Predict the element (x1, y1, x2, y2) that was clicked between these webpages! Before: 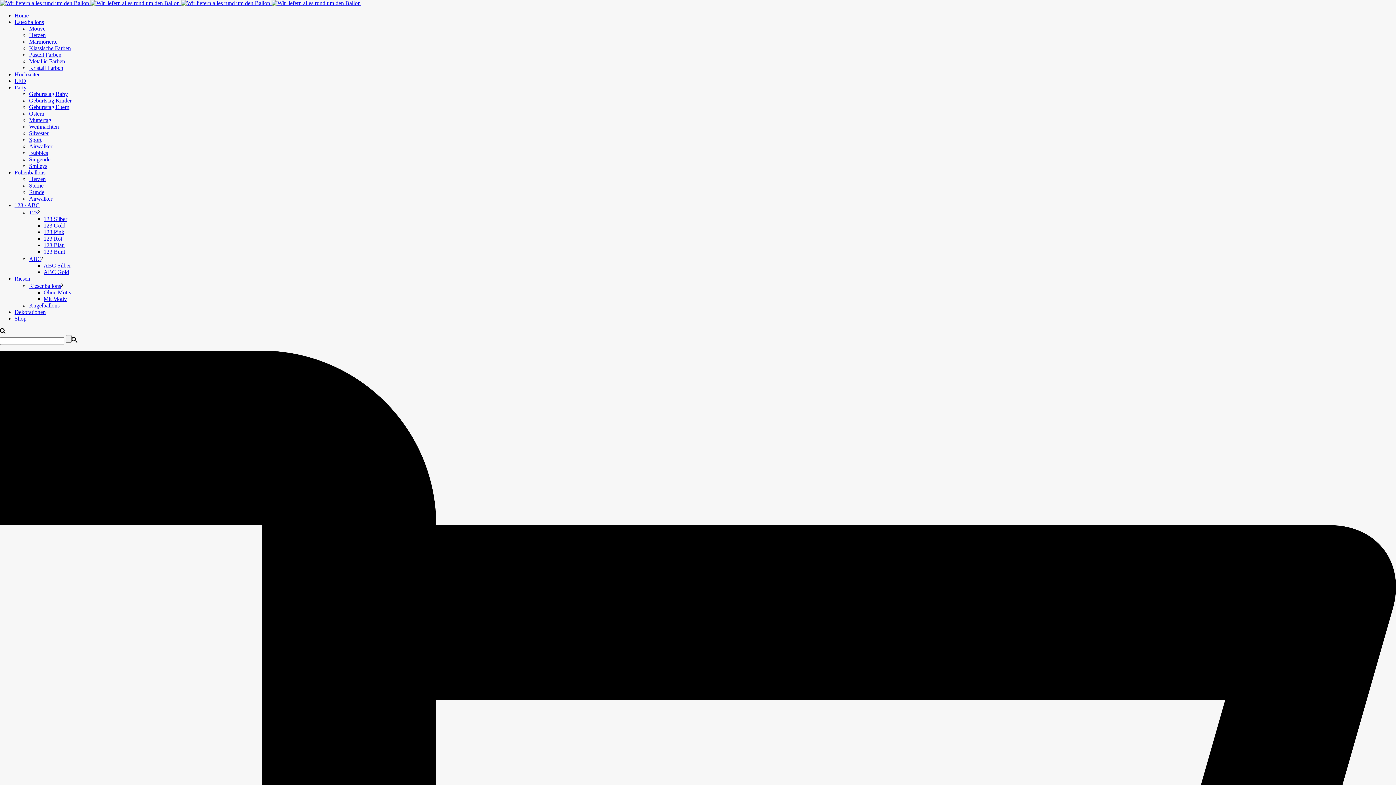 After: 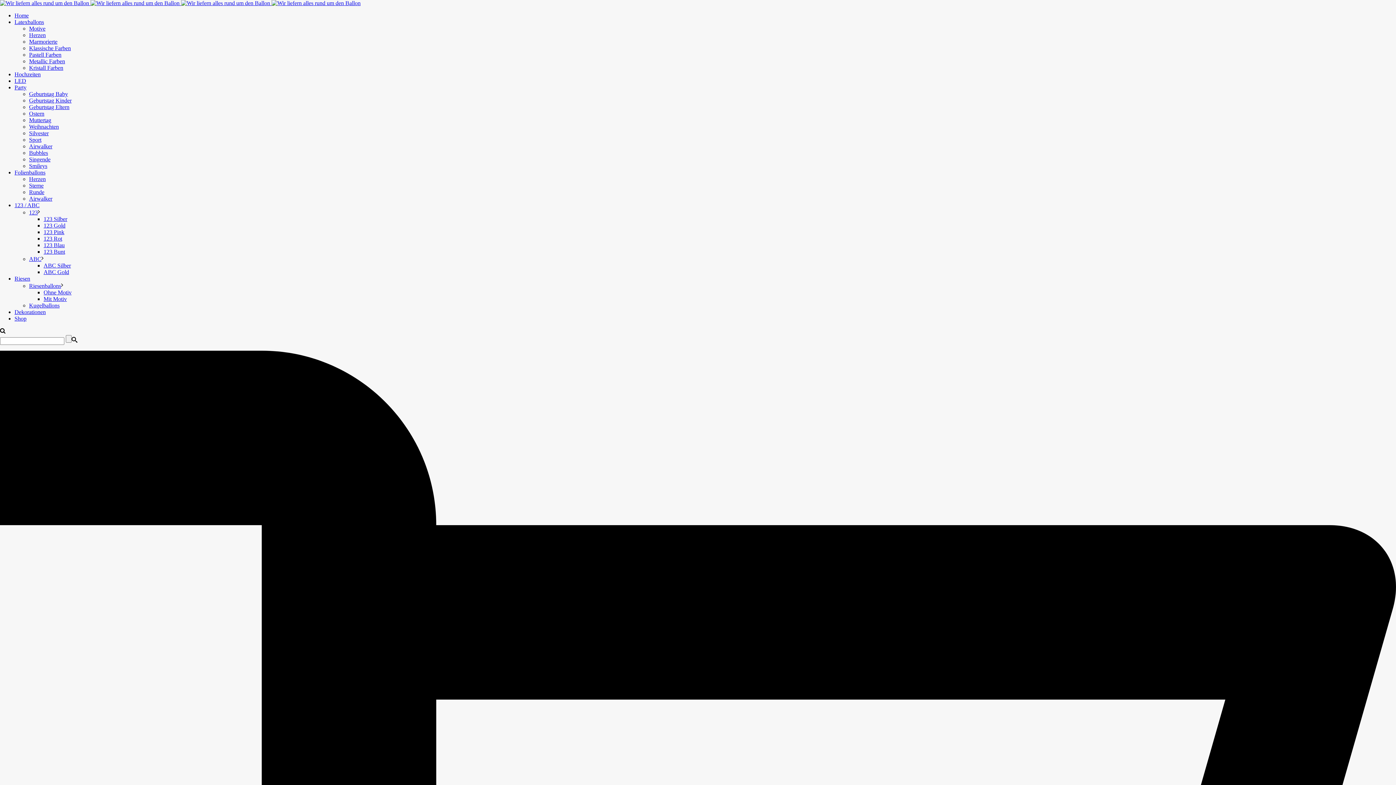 Action: bbox: (29, 256, 41, 262) label: ABC